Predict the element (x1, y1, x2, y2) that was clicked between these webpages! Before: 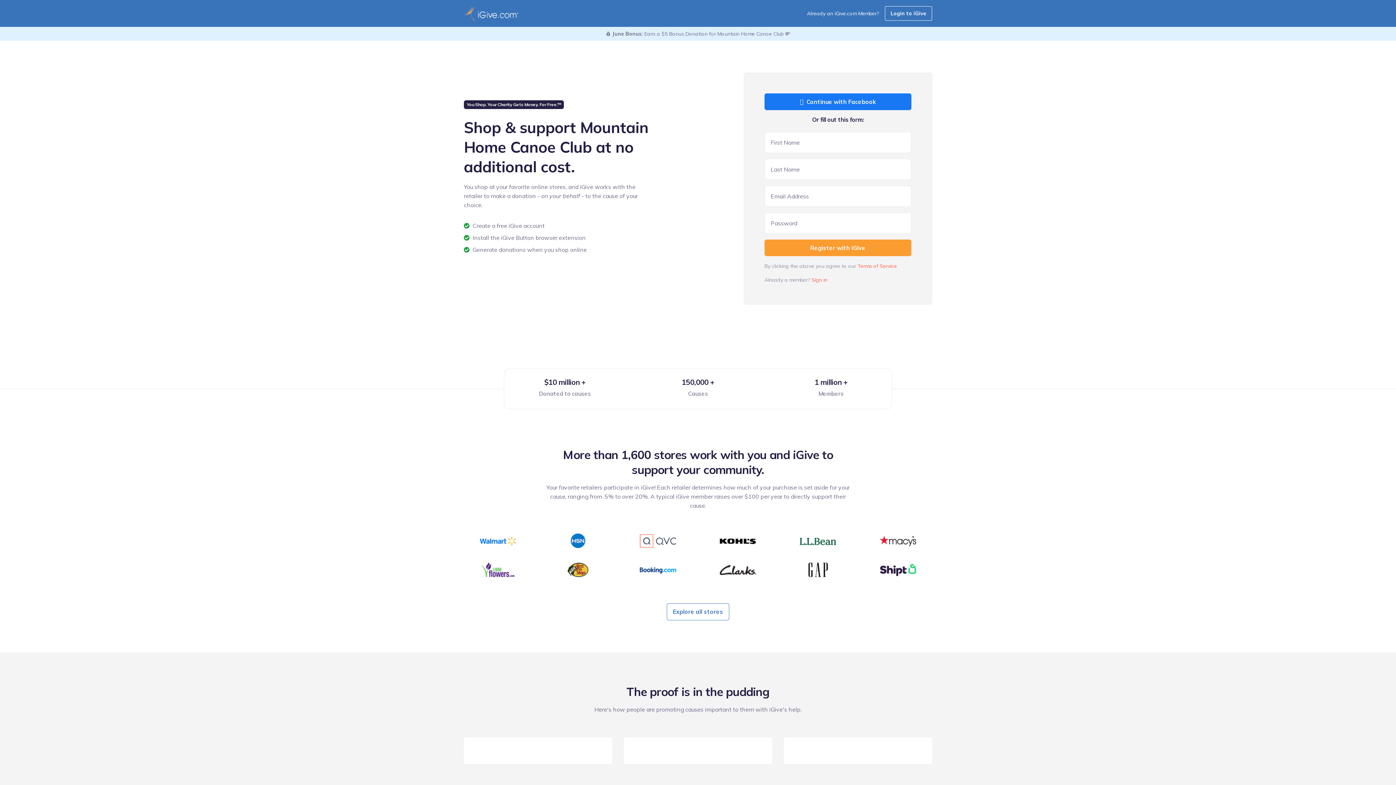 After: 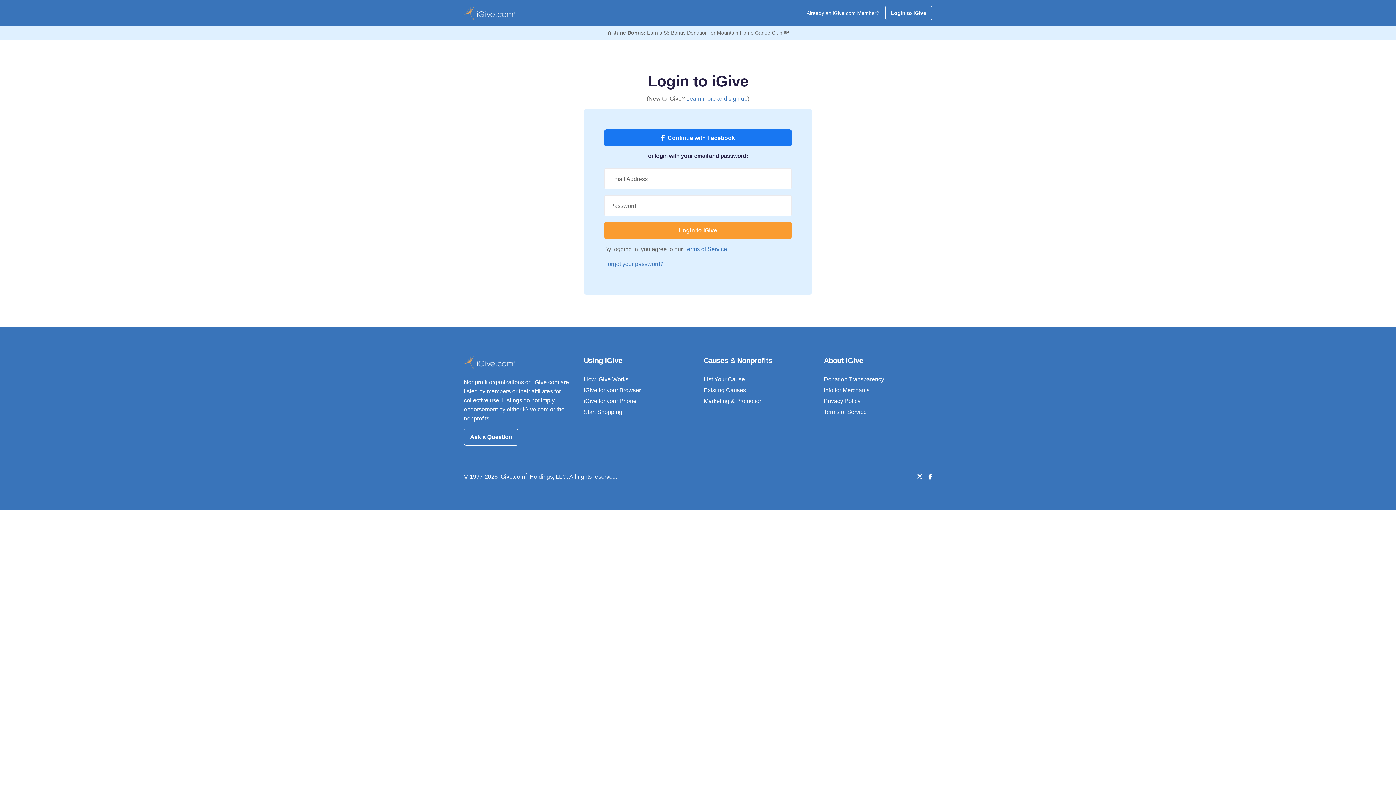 Action: label: Login to iGive bbox: (885, 6, 932, 20)